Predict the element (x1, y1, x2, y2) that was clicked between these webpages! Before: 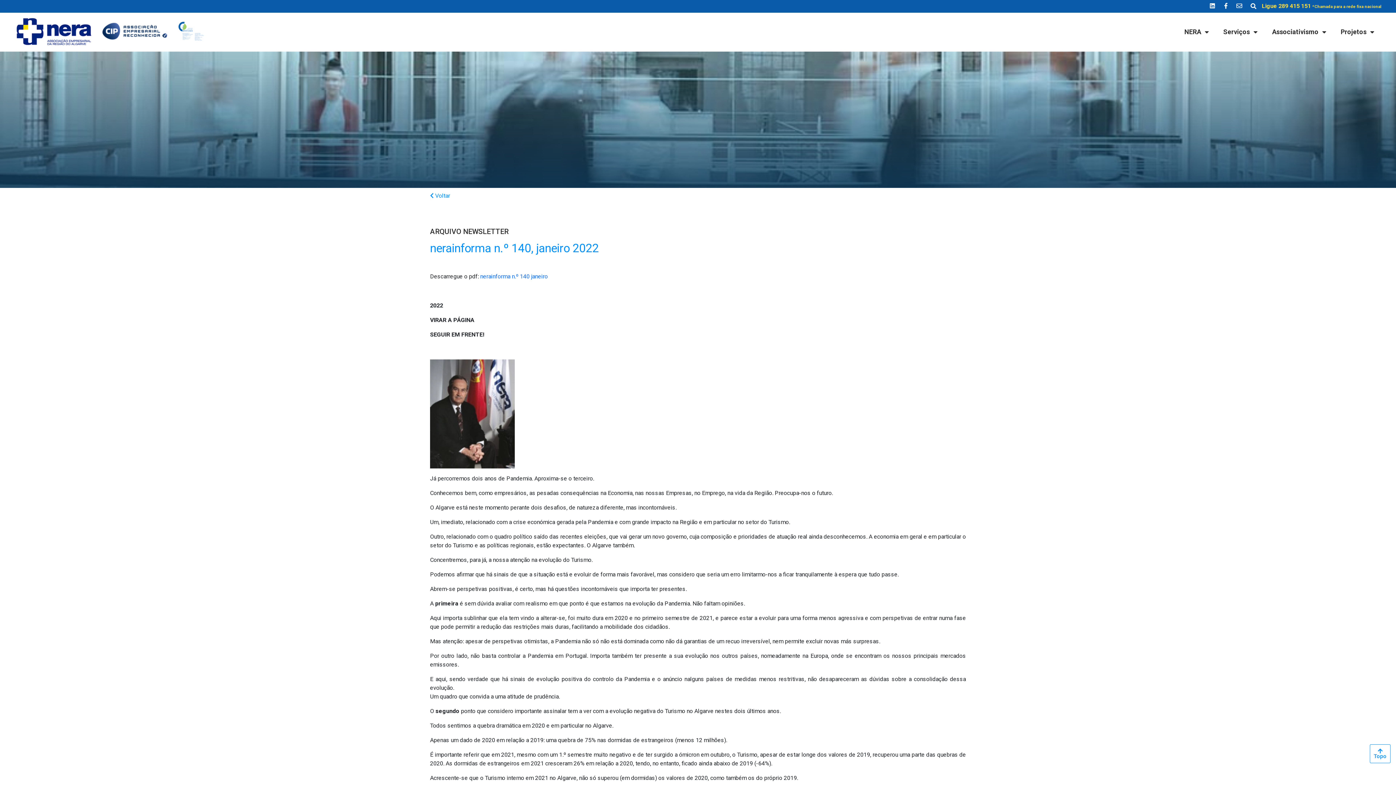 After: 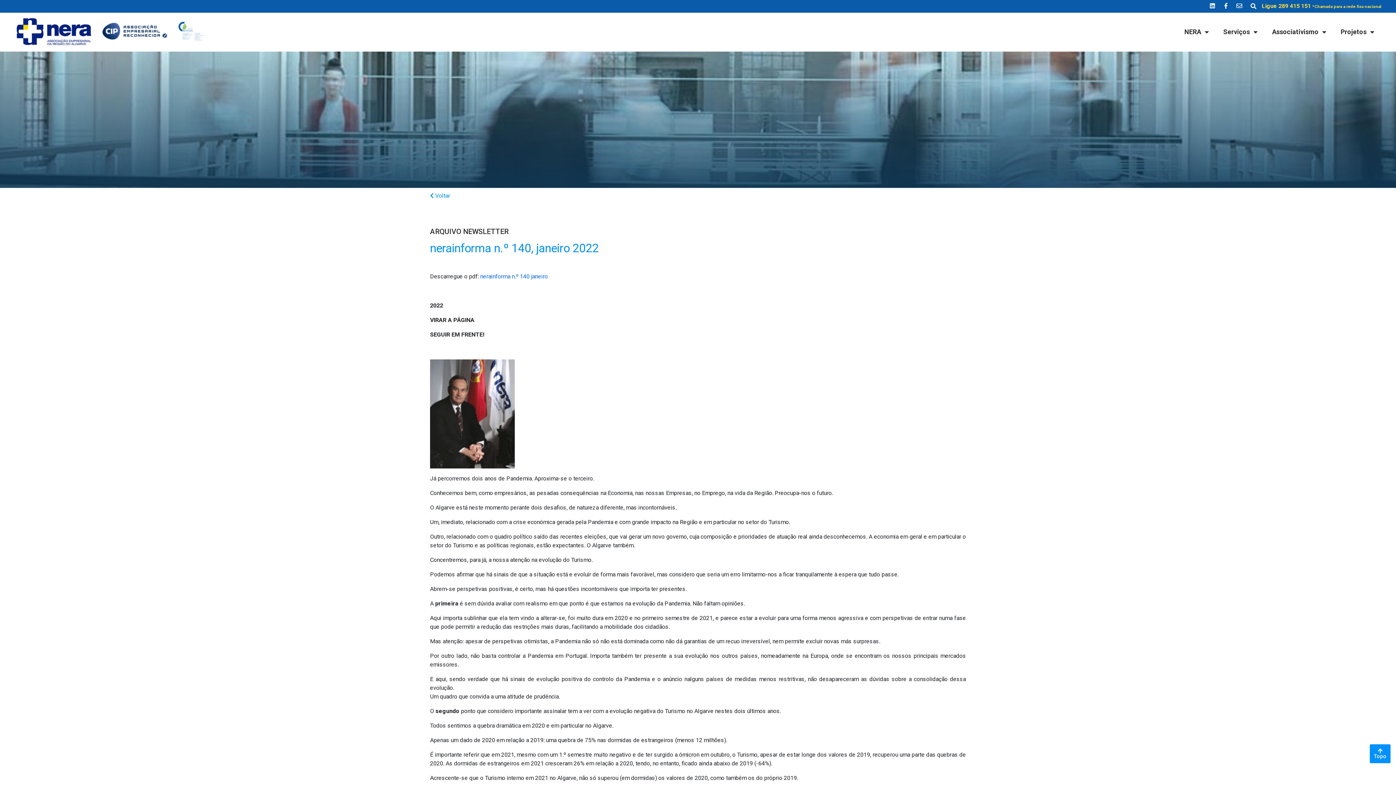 Action: label: Topo bbox: (1370, 744, 1390, 763)